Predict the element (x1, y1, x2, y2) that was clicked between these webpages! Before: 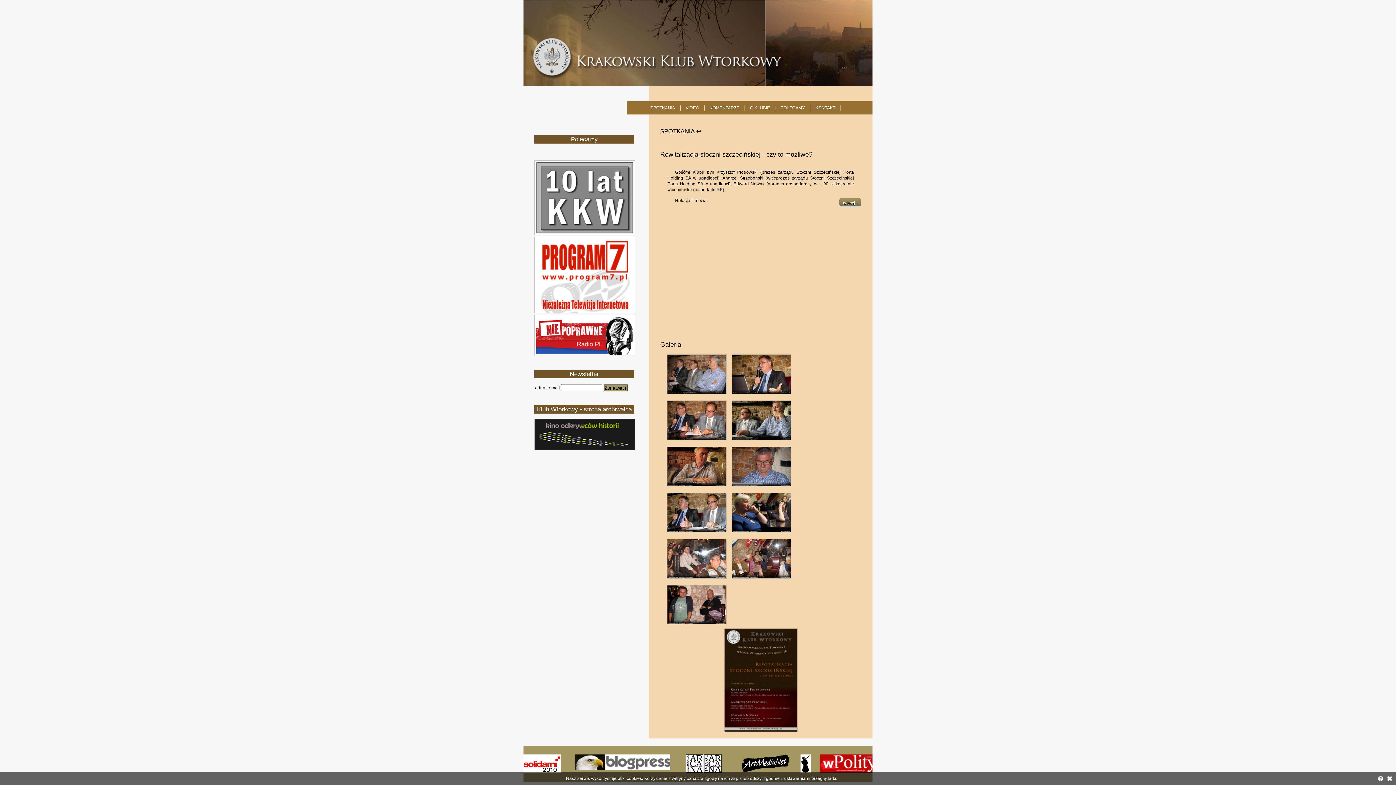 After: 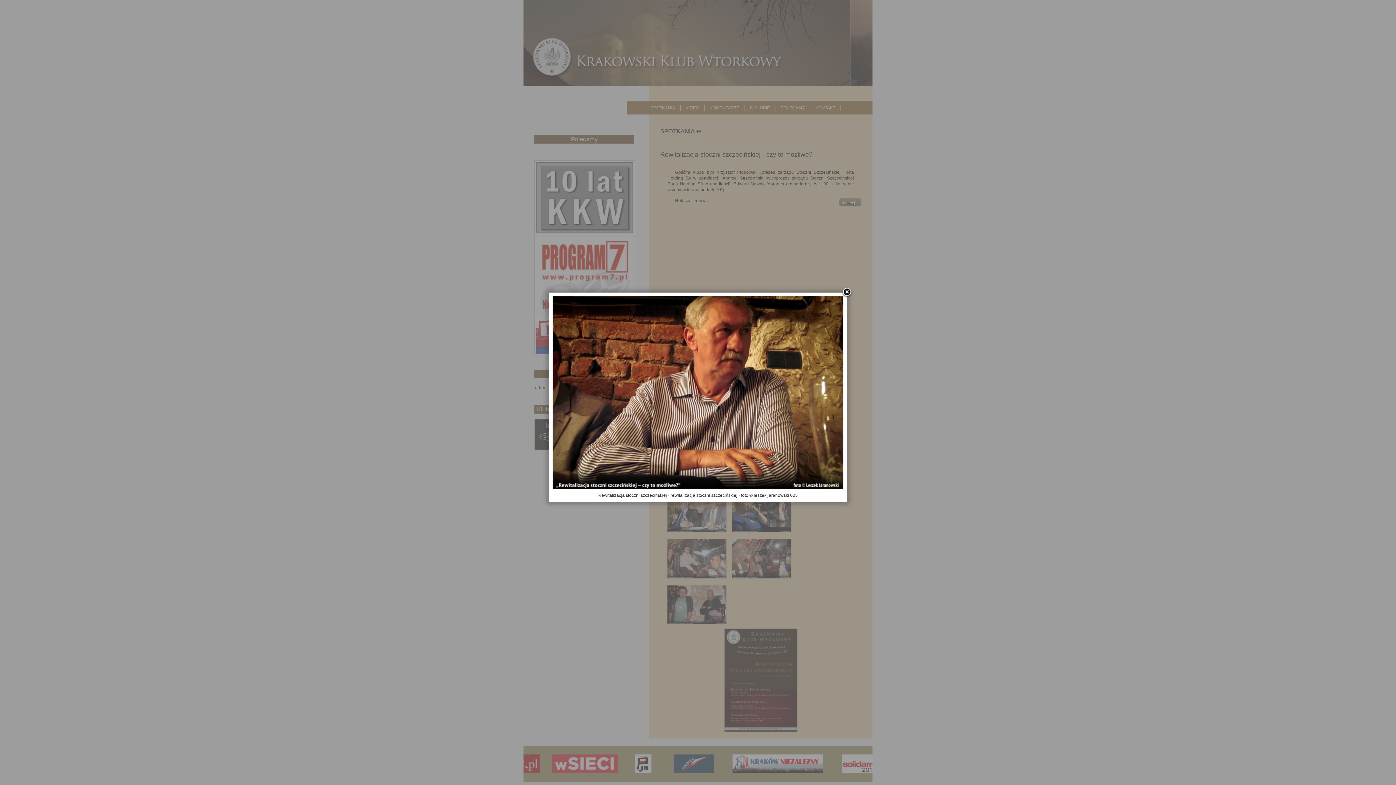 Action: bbox: (667, 482, 726, 487)